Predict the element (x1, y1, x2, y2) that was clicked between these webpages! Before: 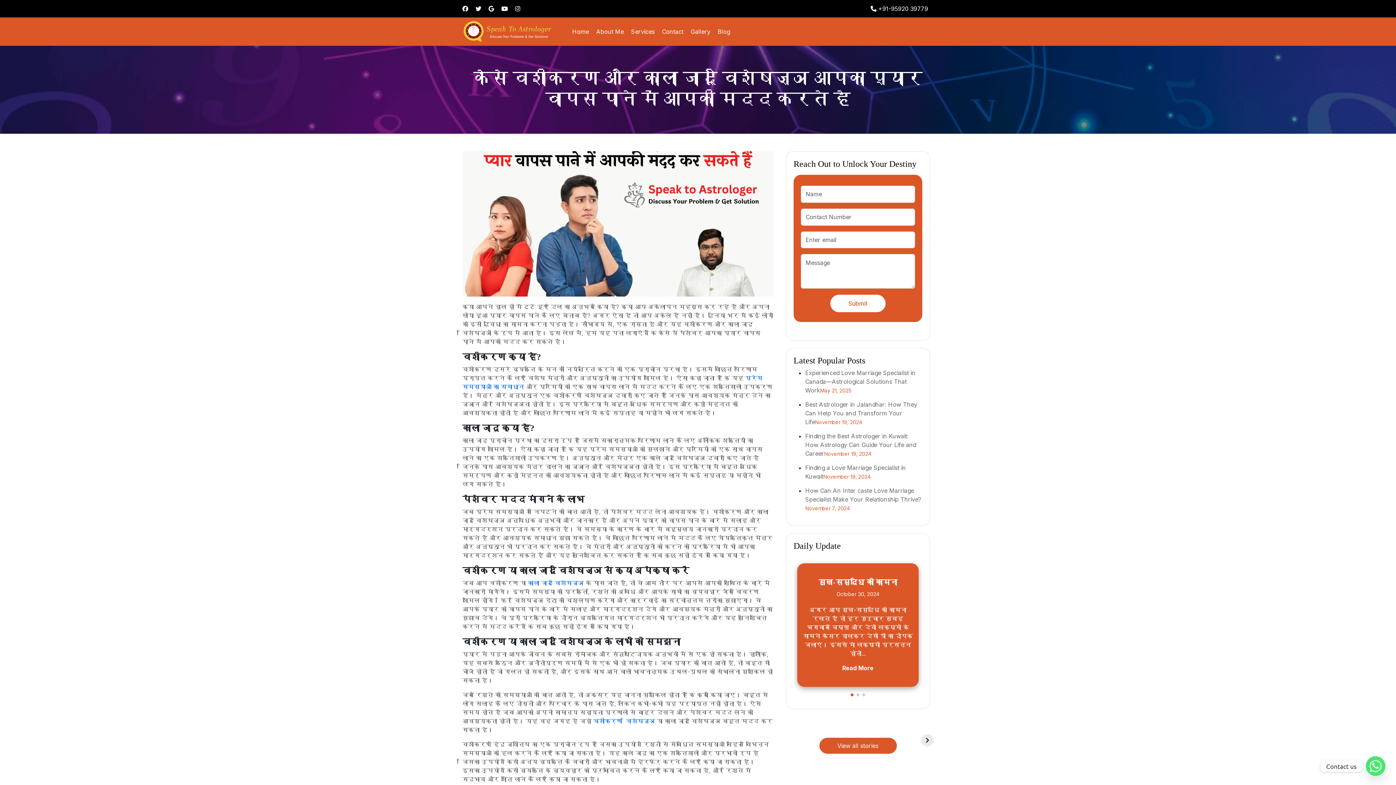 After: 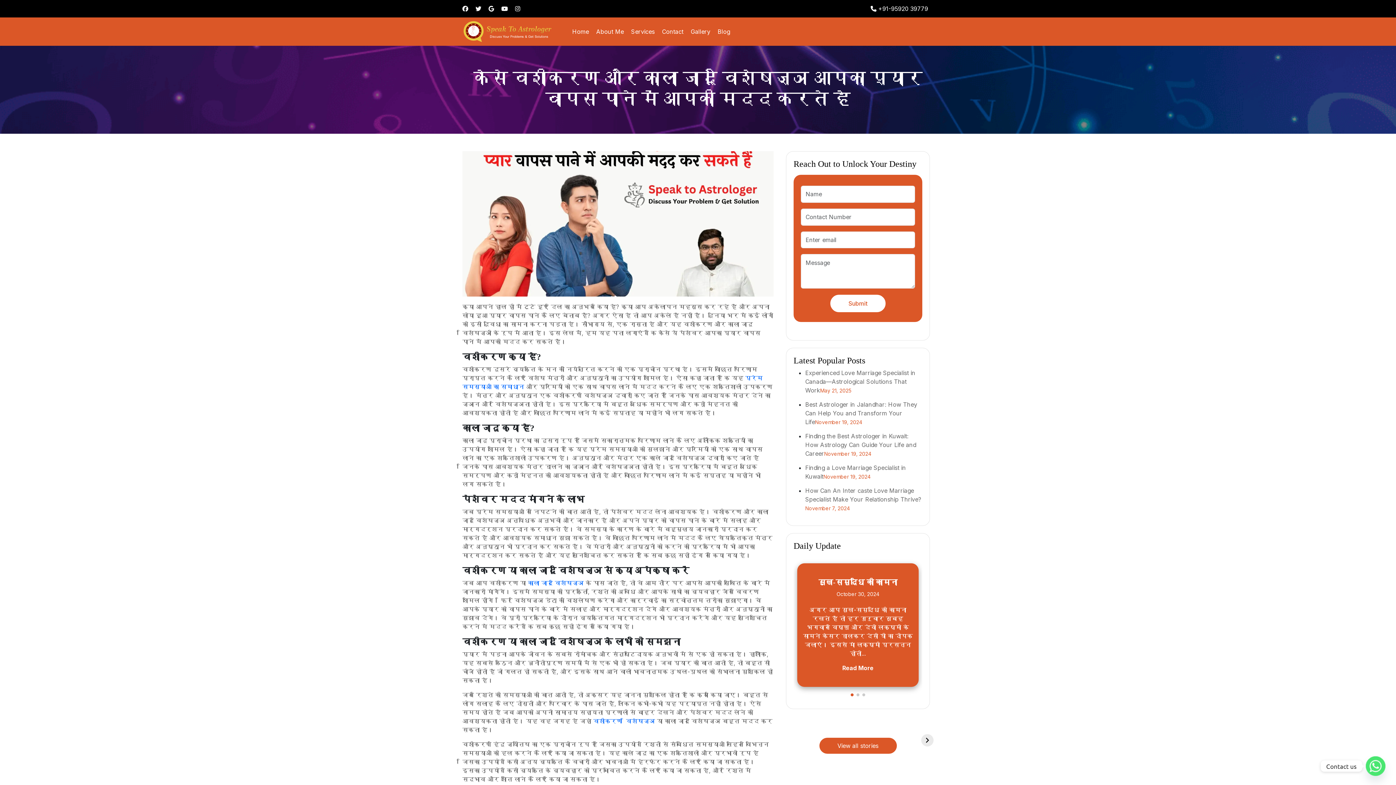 Action: bbox: (515, 5, 525, 12)